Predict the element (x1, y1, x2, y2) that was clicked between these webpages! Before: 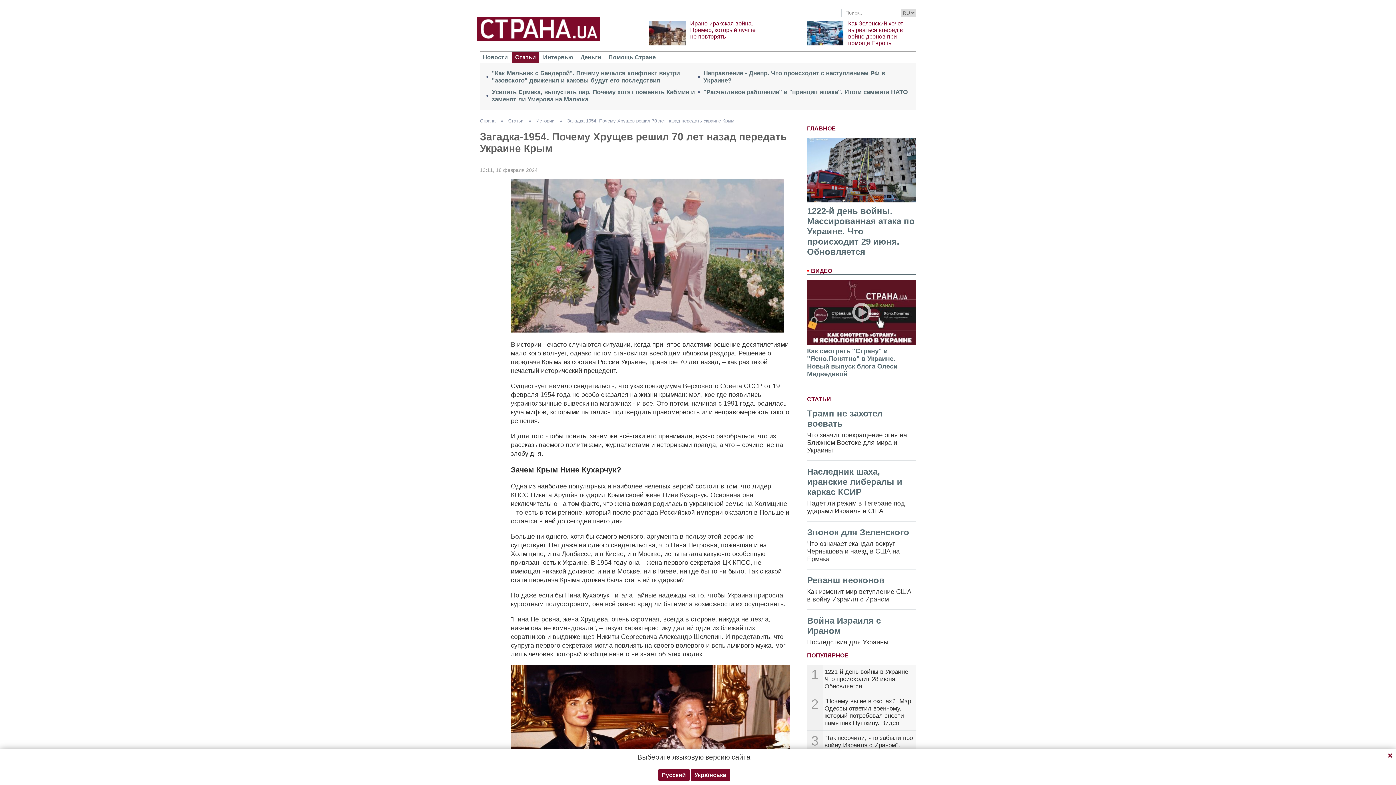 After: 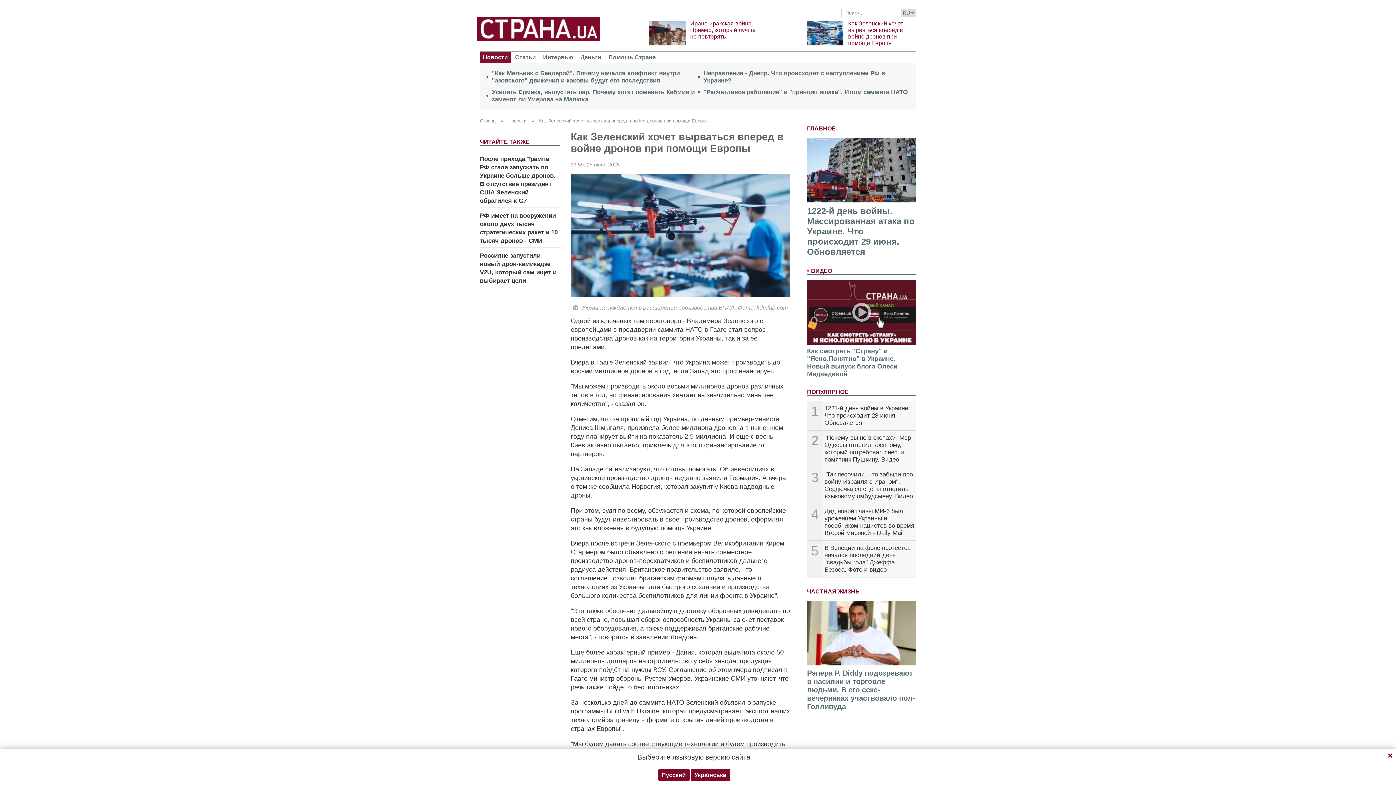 Action: label: Как Зеленский хочет вырваться вперед в войне дронов при помощи Европы bbox: (848, 20, 903, 46)